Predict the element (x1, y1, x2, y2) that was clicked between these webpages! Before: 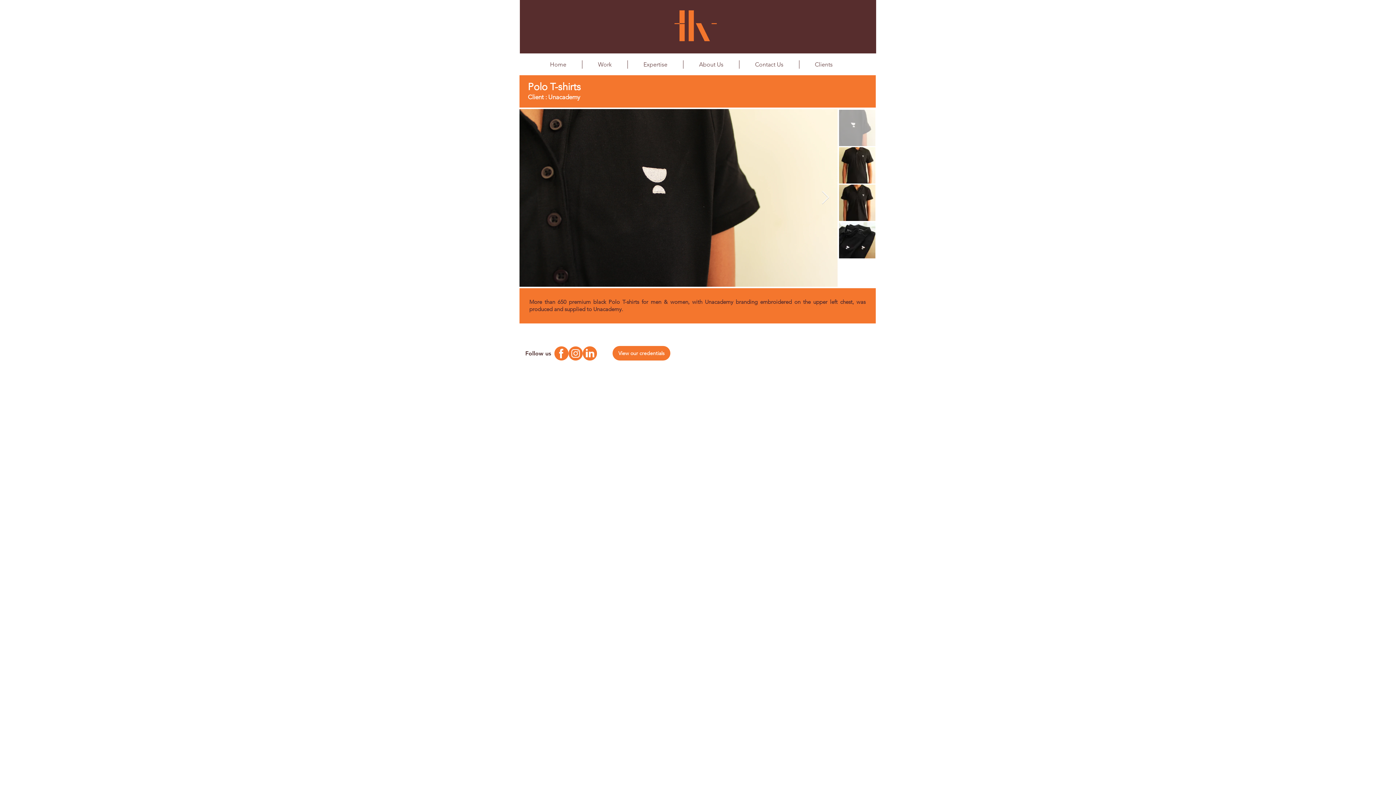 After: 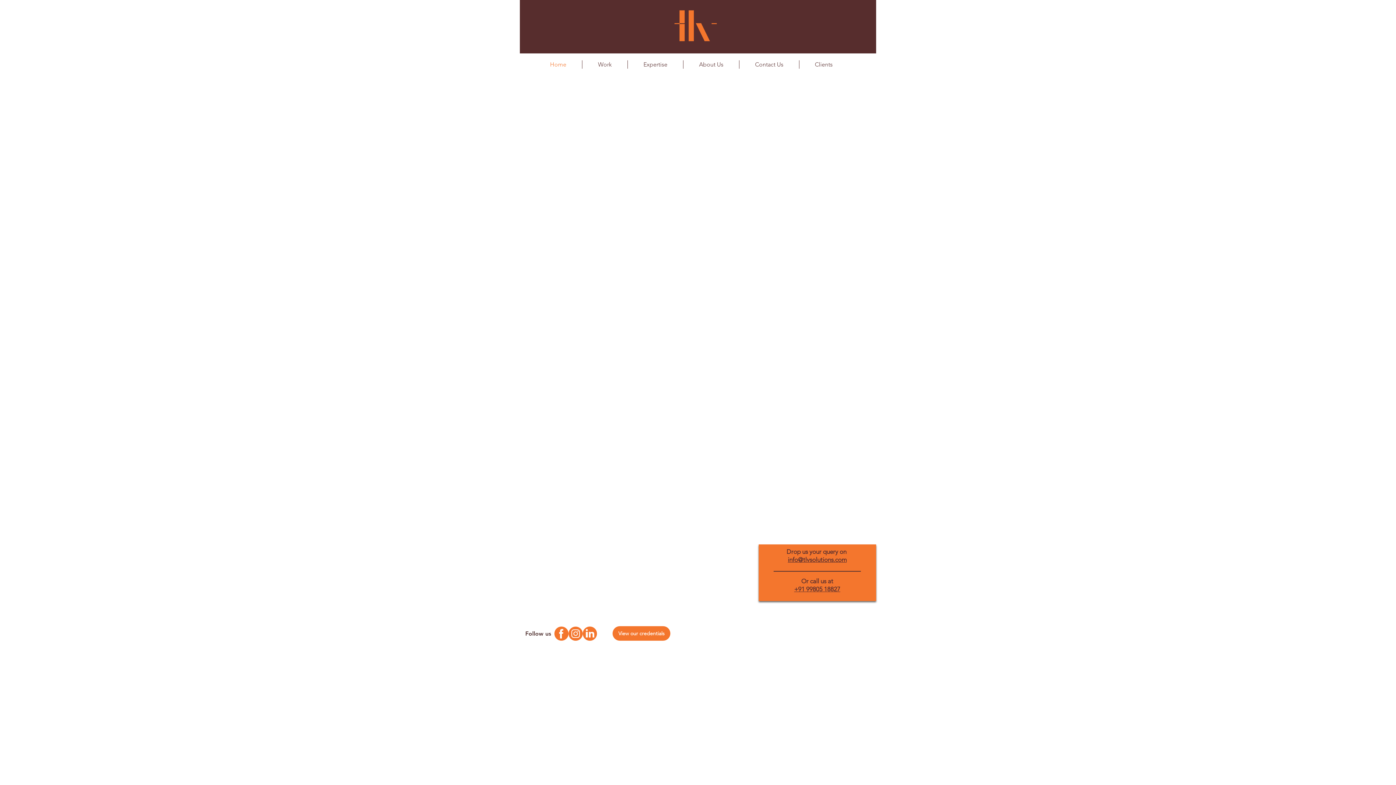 Action: bbox: (534, 60, 582, 68) label: Home